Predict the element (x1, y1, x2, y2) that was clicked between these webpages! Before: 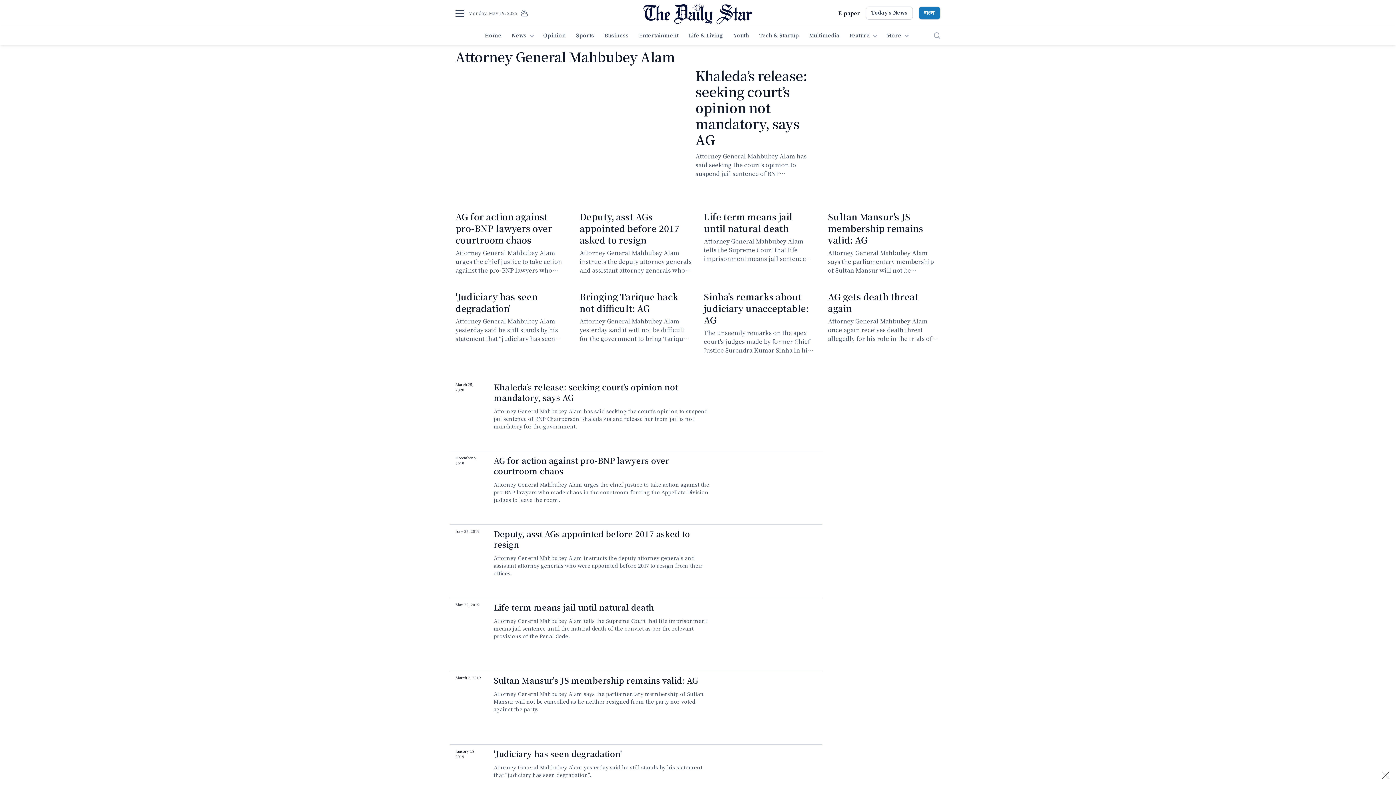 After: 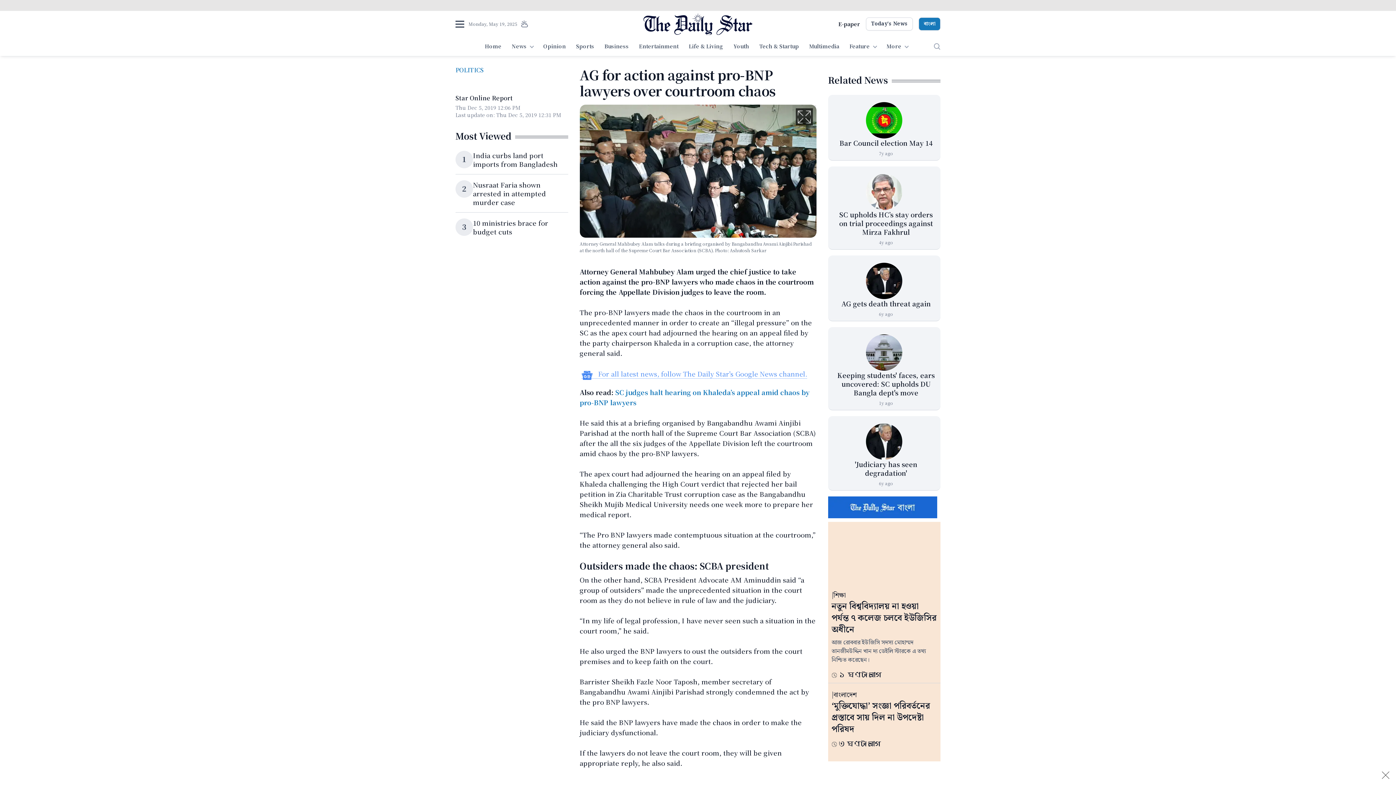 Action: bbox: (455, 210, 552, 246) label: AG for action against pro-BNP lawyers over courtroom chaos